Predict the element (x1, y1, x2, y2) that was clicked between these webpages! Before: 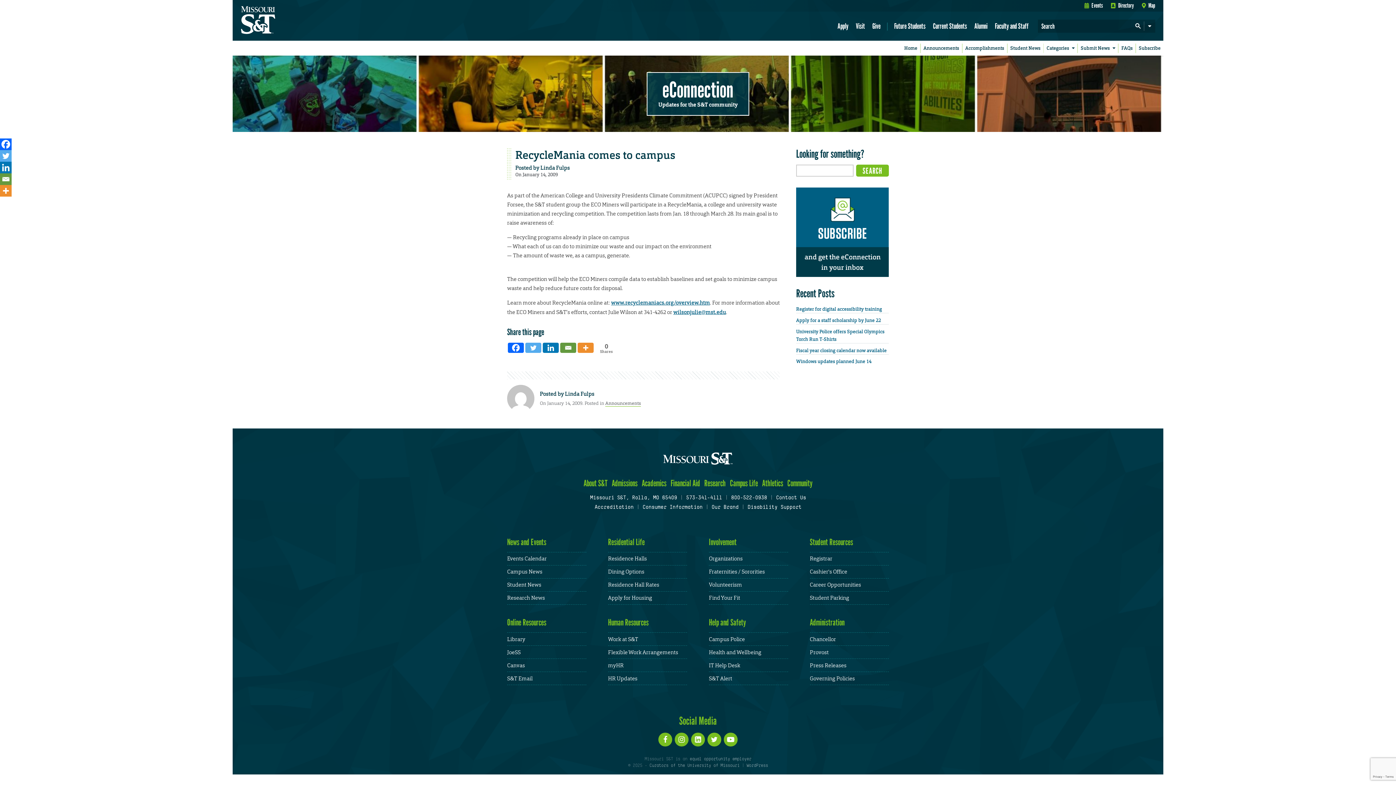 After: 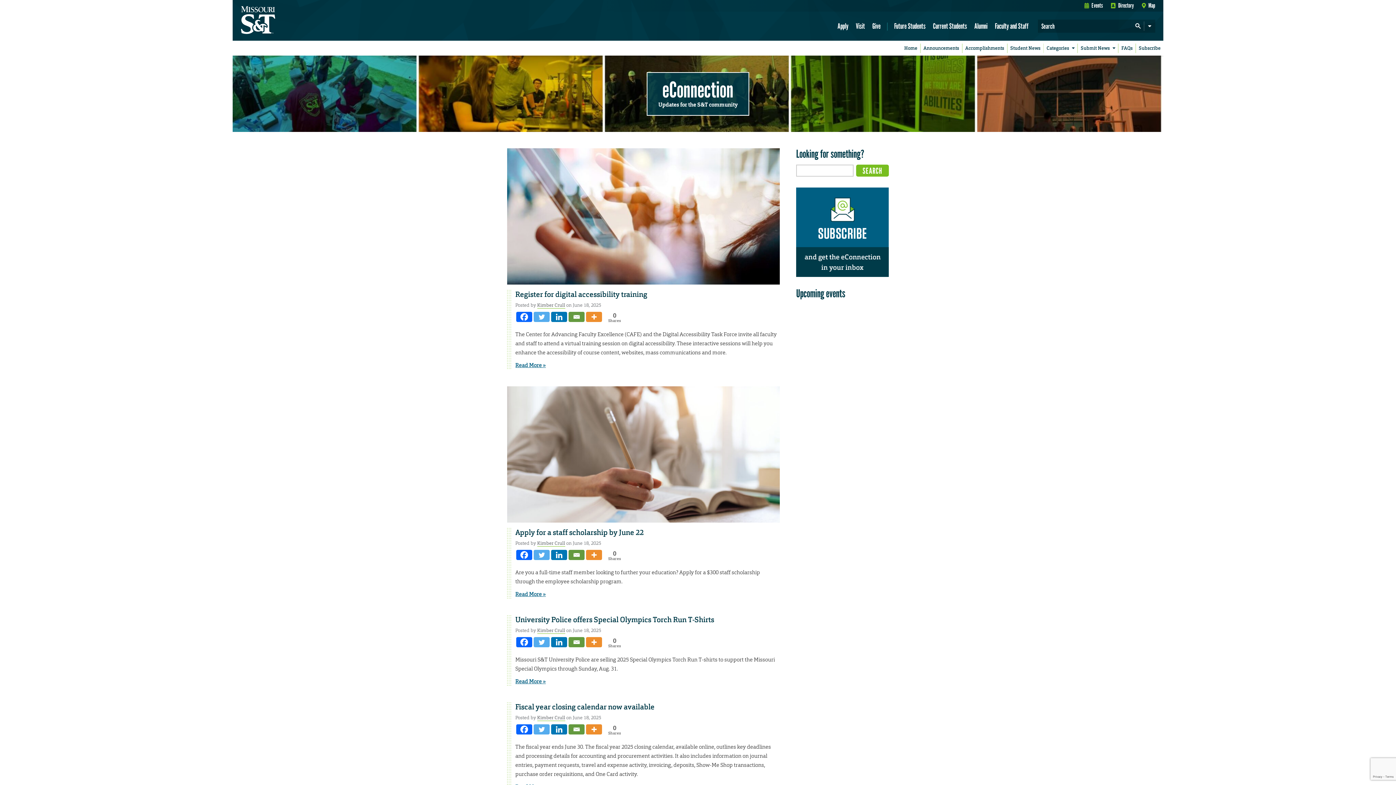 Action: label: Home bbox: (901, 40, 920, 55)